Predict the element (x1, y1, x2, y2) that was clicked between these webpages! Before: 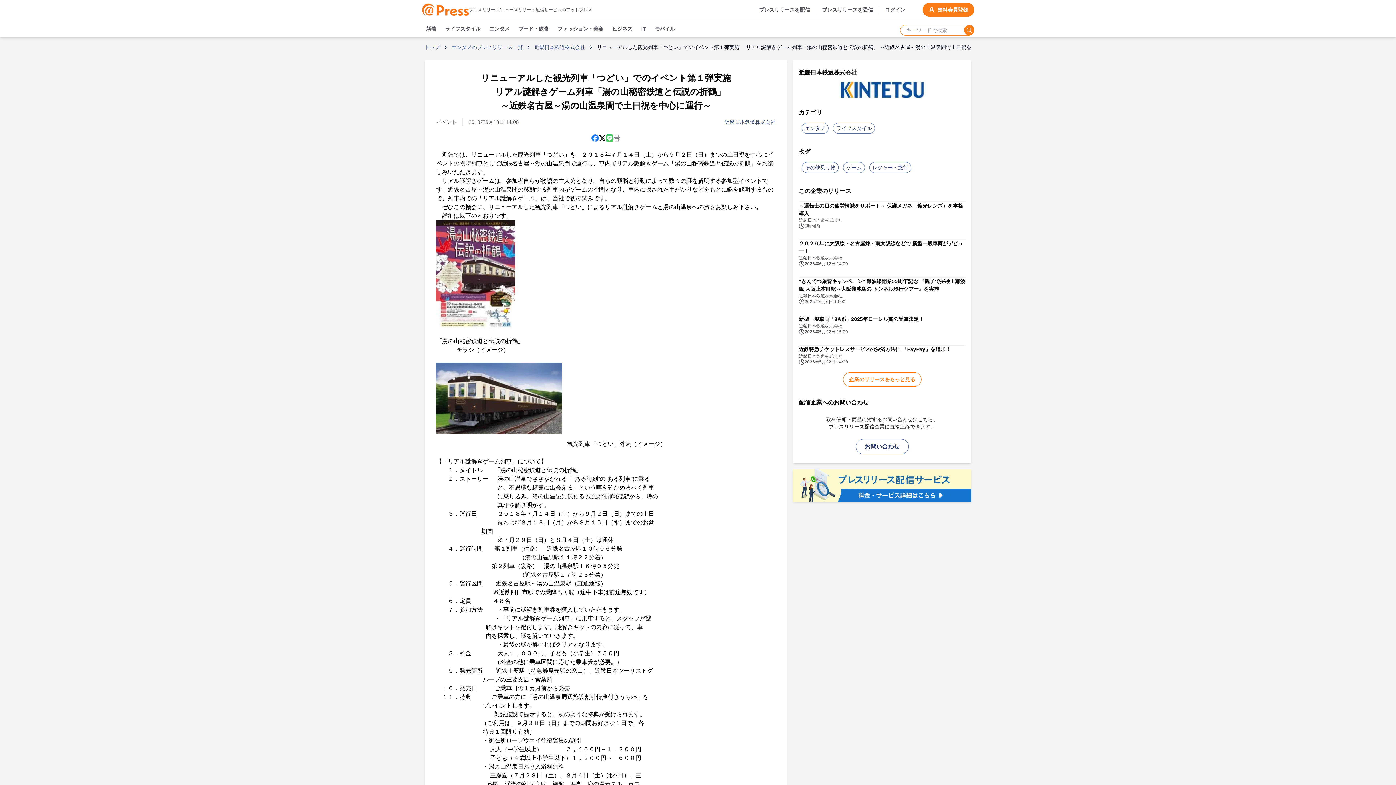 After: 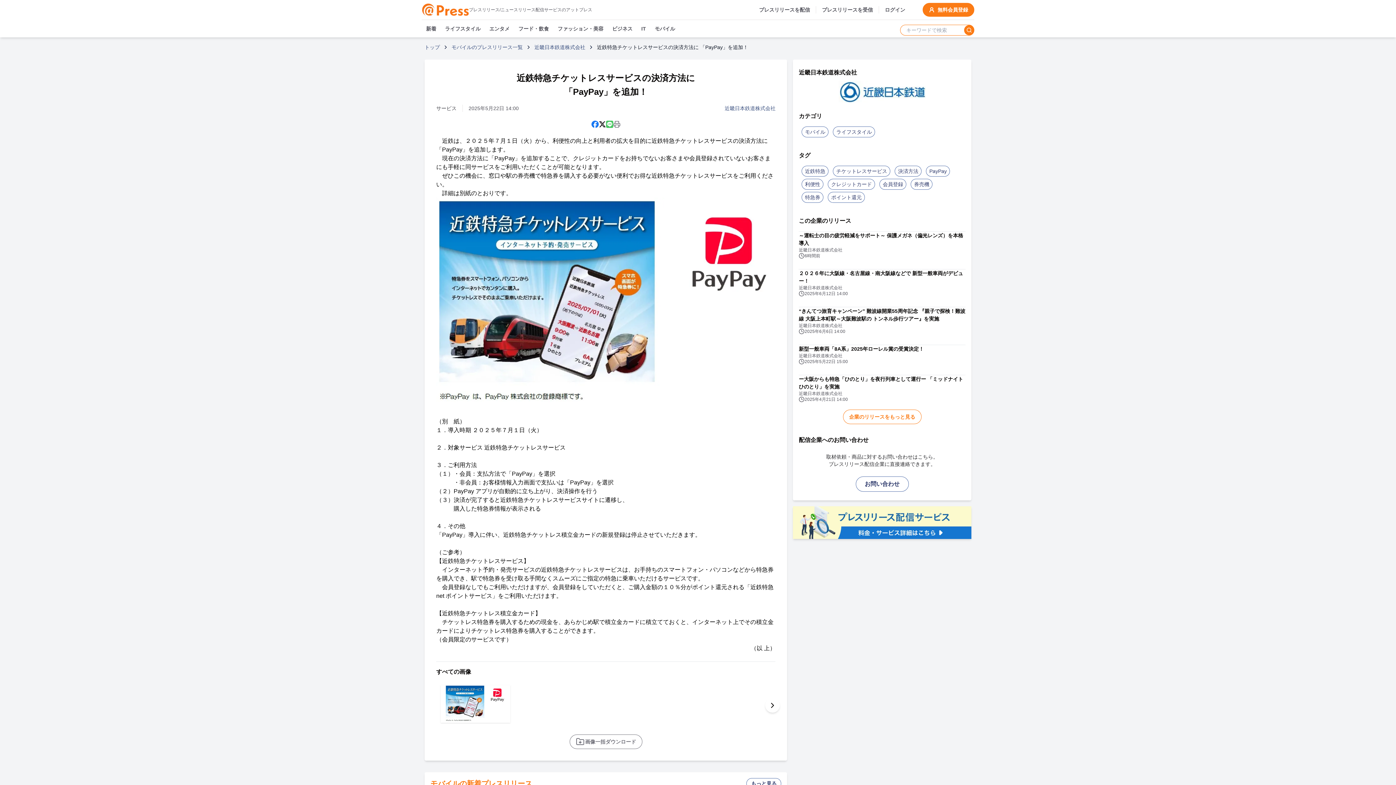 Action: bbox: (799, 345, 965, 366) label: 近鉄特急チケットレスサービスの決済方法に 「PayPay」を追加！

近畿日本鉄道株式会社

2025年5月22日 14:00